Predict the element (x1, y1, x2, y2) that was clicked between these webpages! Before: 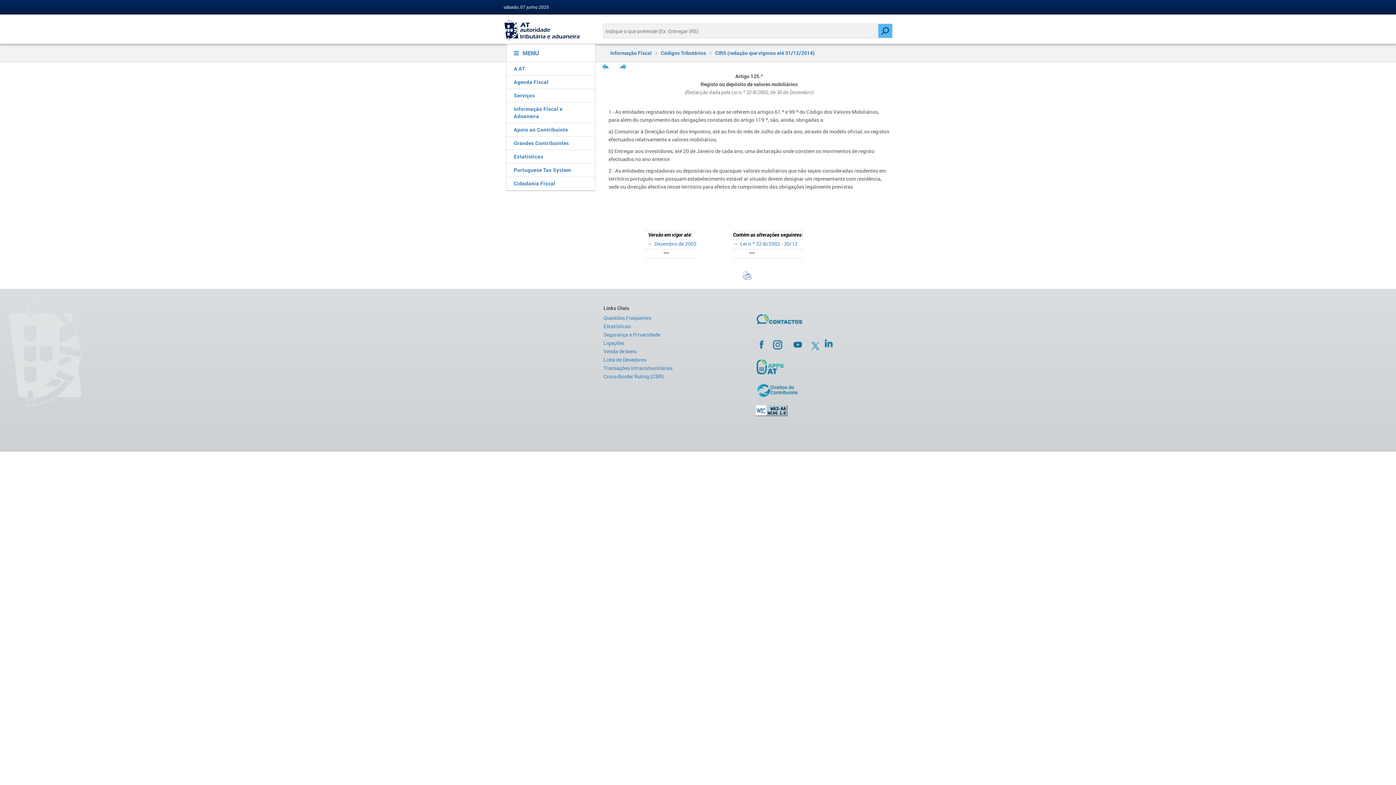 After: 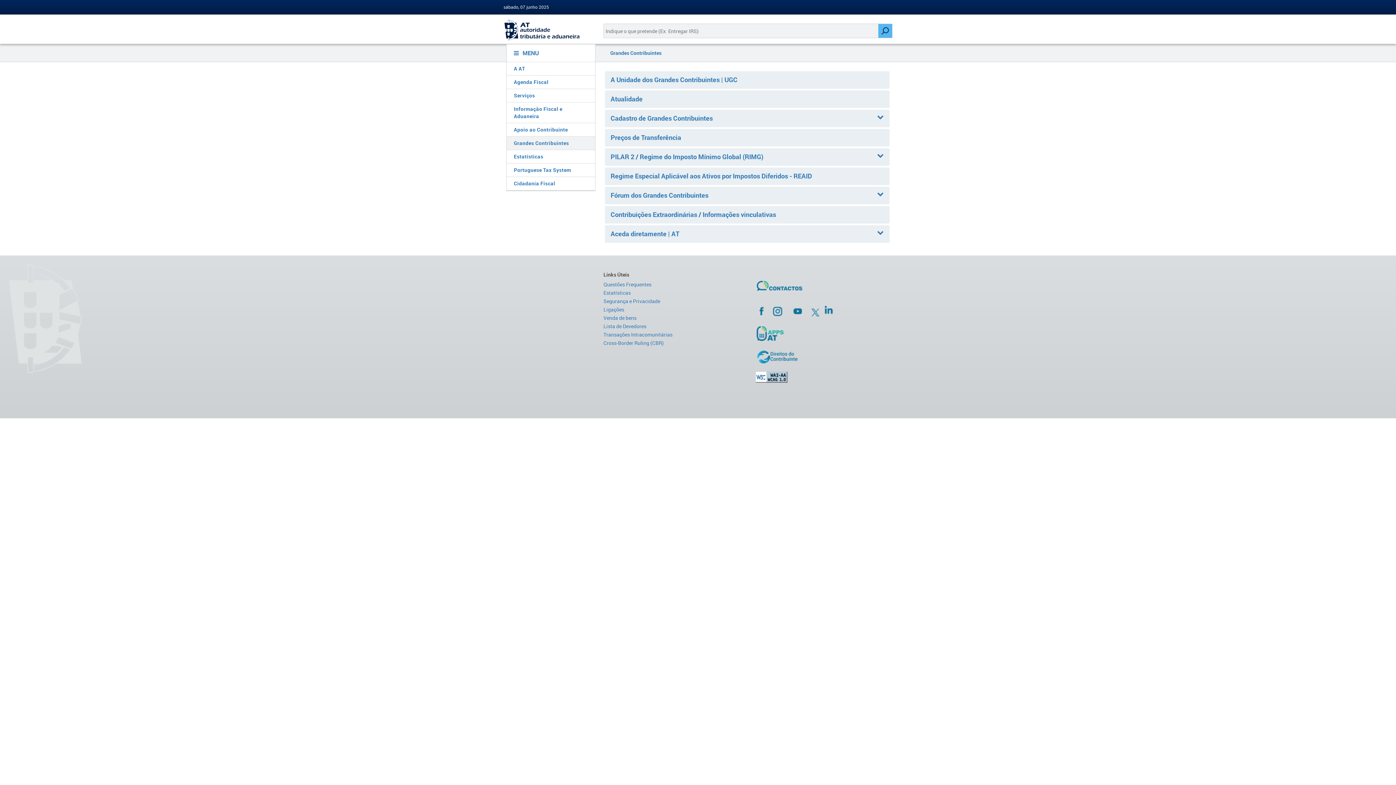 Action: label: Grandes Contribuintes bbox: (506, 136, 595, 149)